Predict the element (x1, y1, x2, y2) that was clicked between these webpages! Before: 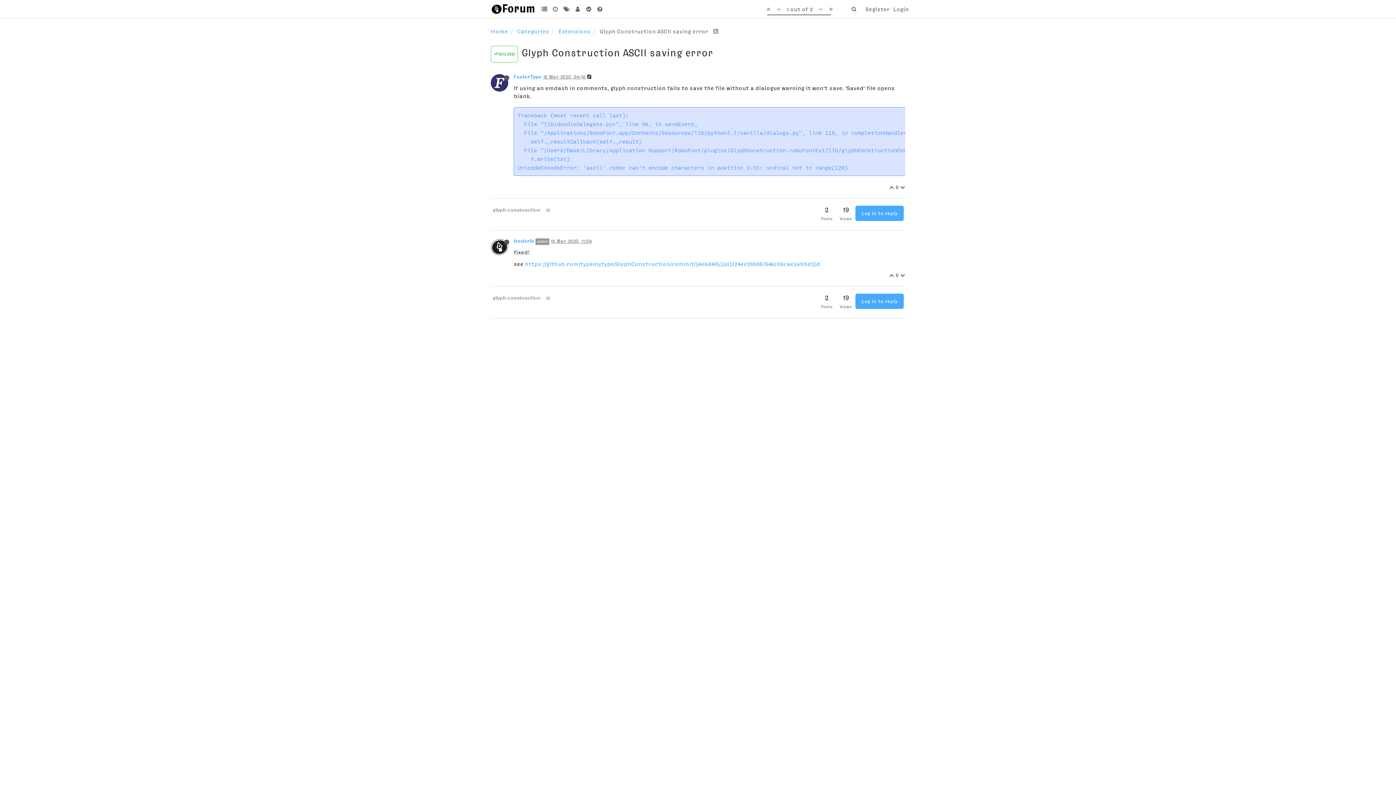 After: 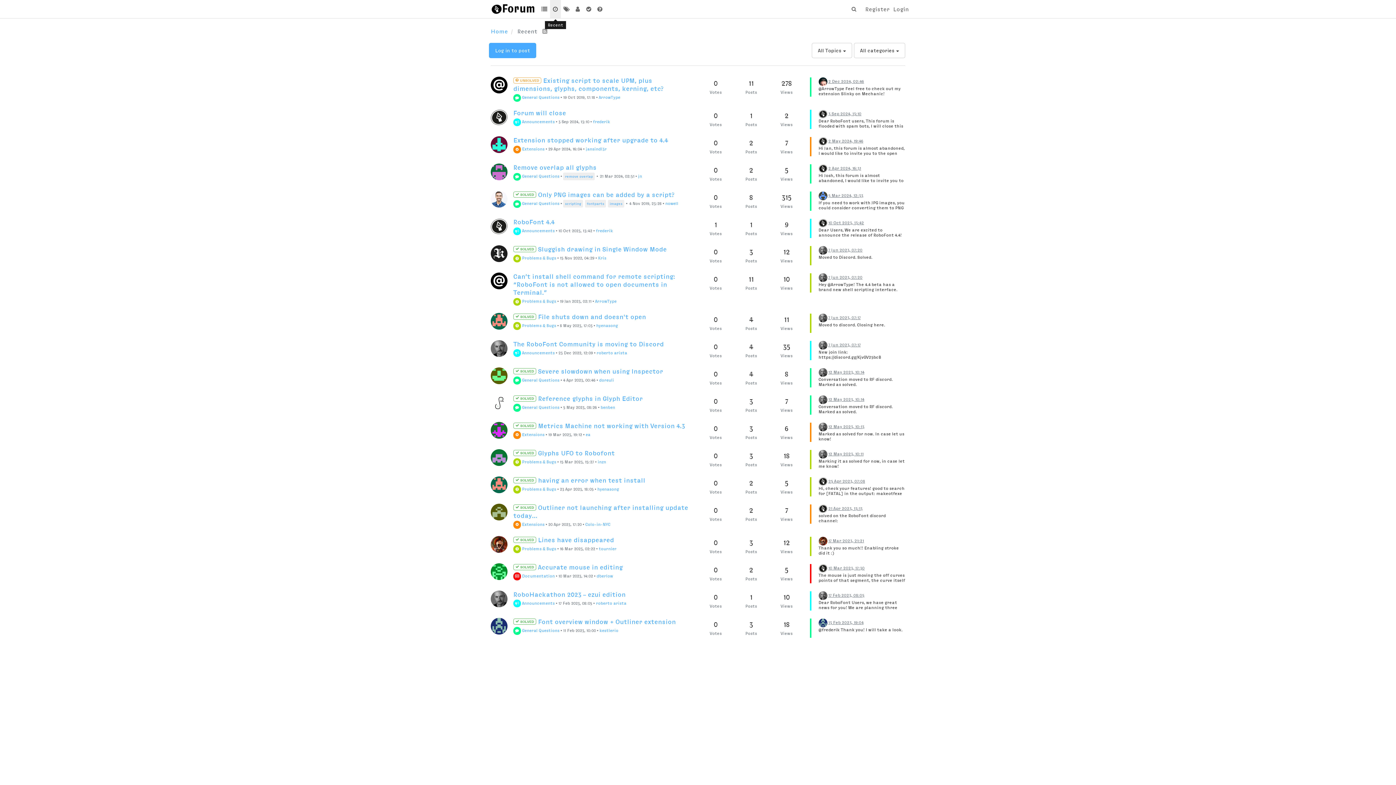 Action: bbox: (550, 0, 561, 18)